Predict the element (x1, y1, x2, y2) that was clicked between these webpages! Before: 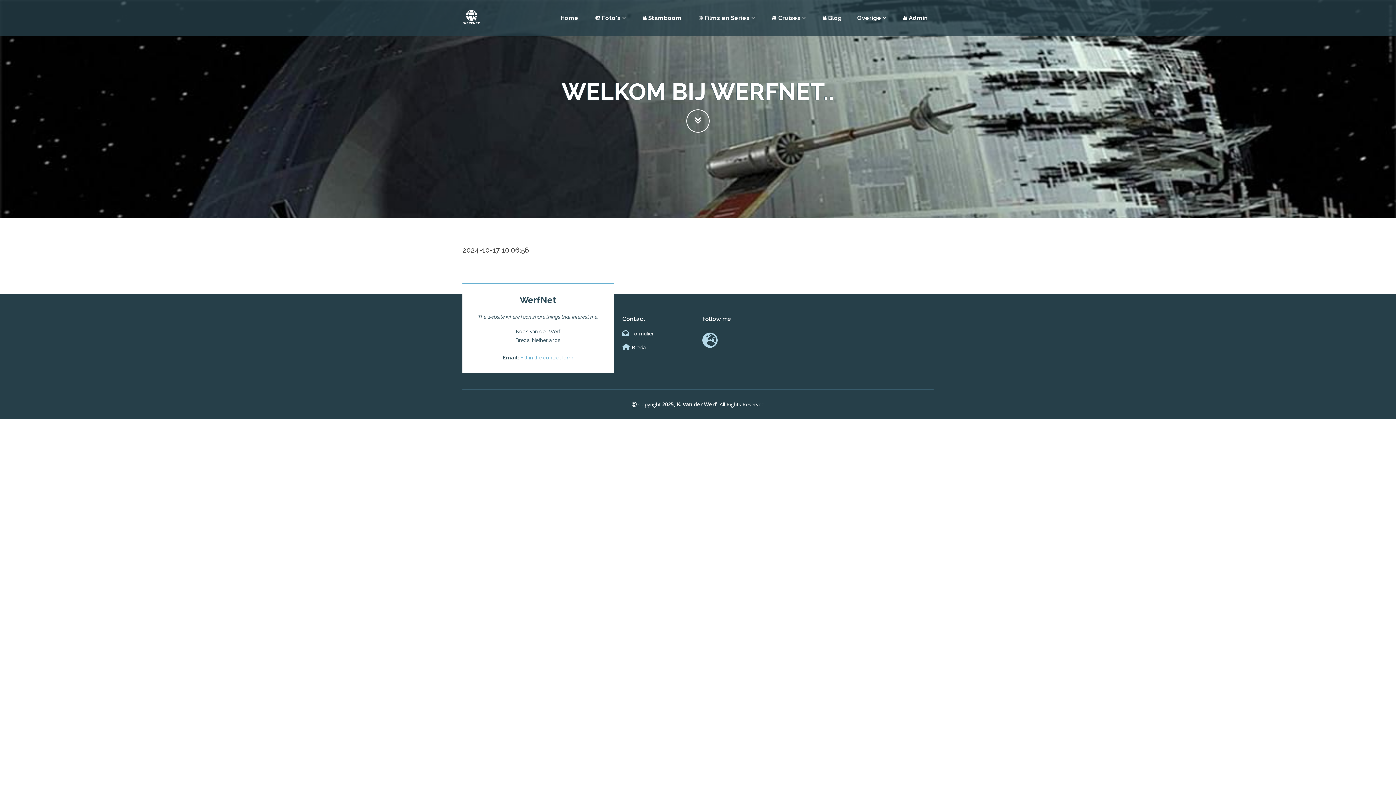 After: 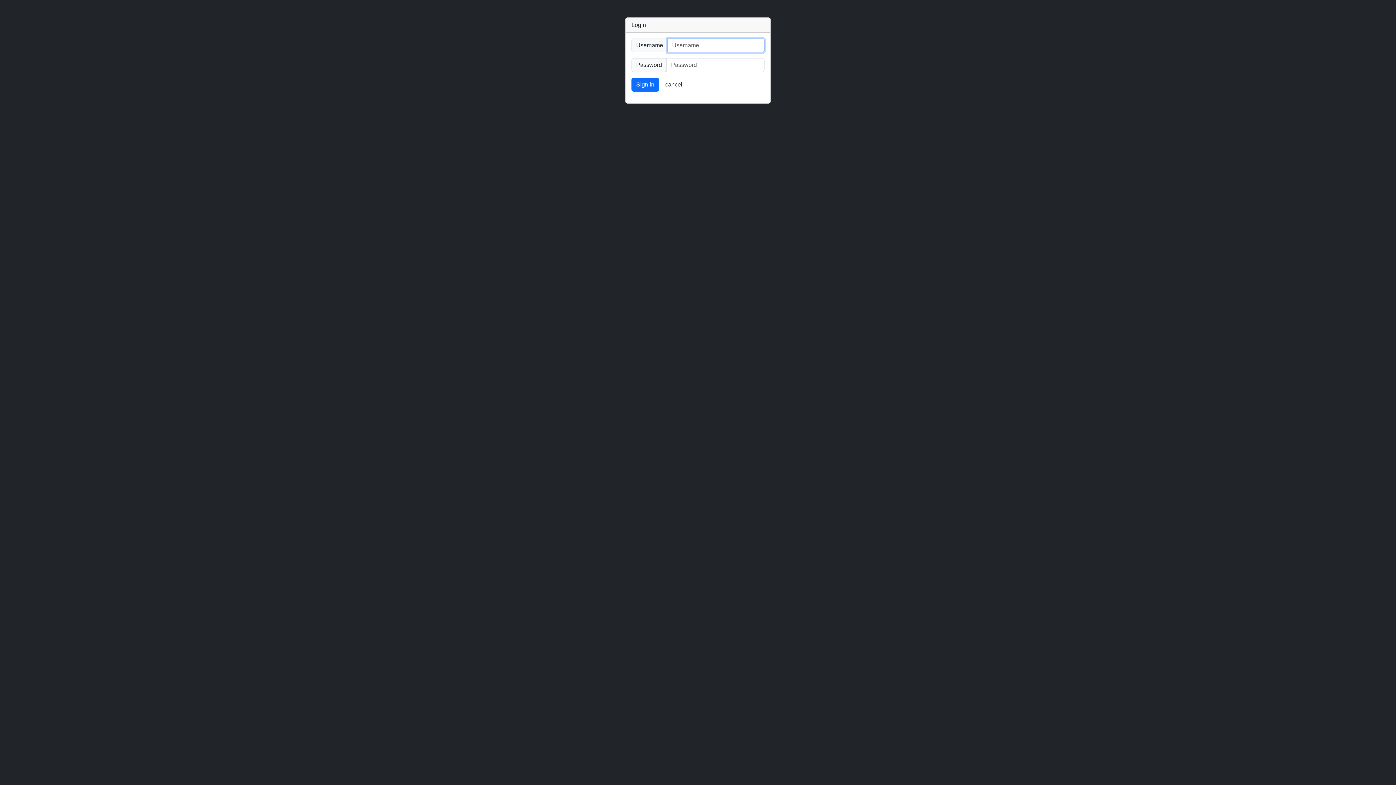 Action: label:  Blog bbox: (815, 10, 848, 25)